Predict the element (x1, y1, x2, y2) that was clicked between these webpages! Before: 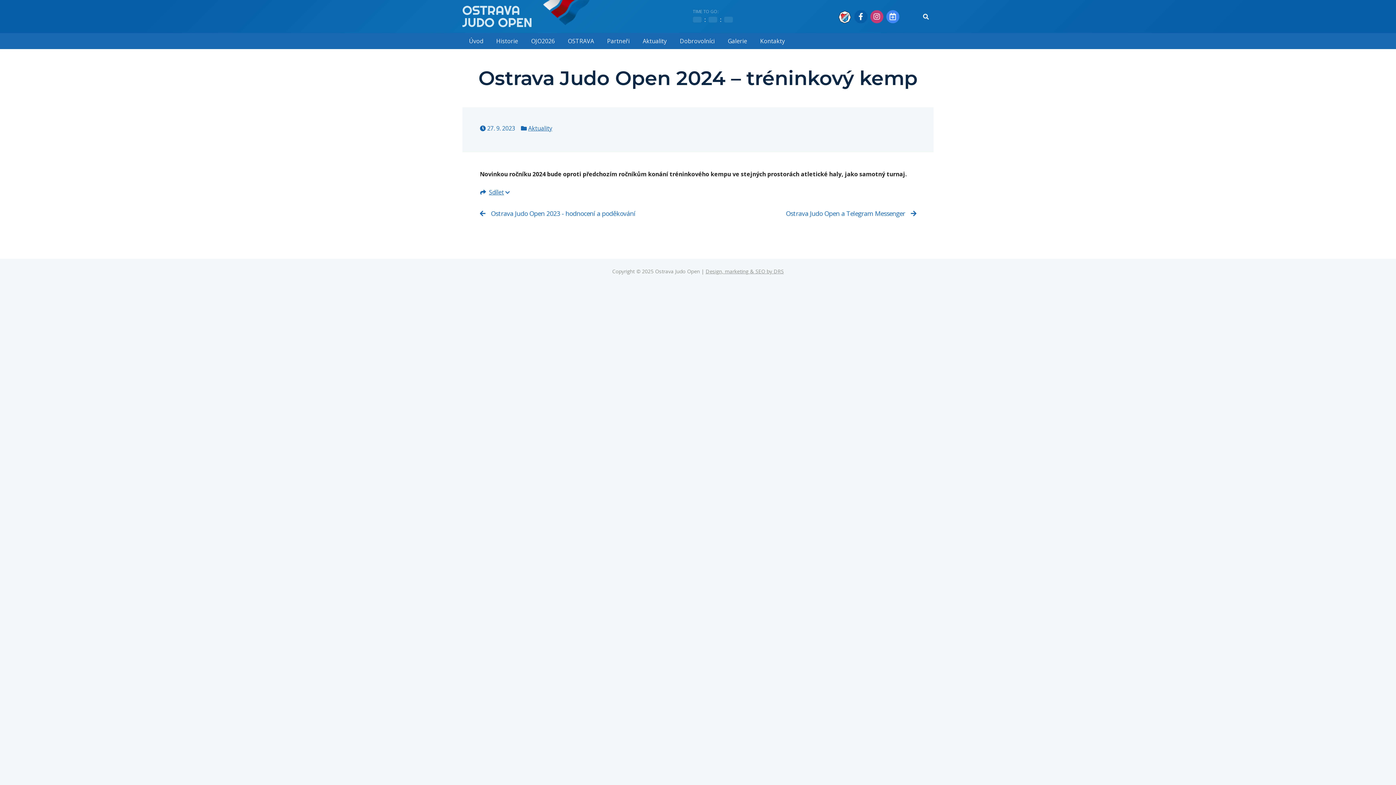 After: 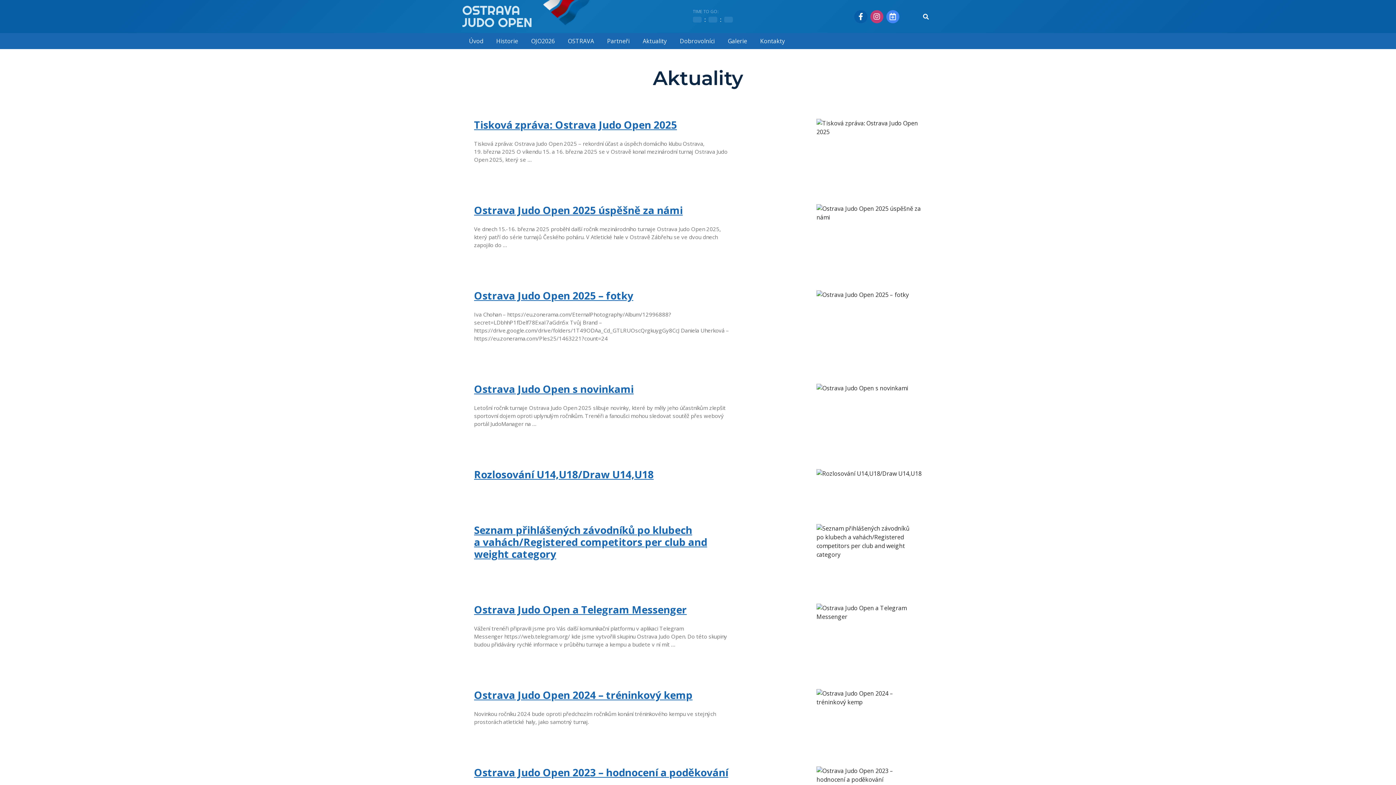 Action: bbox: (528, 124, 552, 132) label: Aktuality